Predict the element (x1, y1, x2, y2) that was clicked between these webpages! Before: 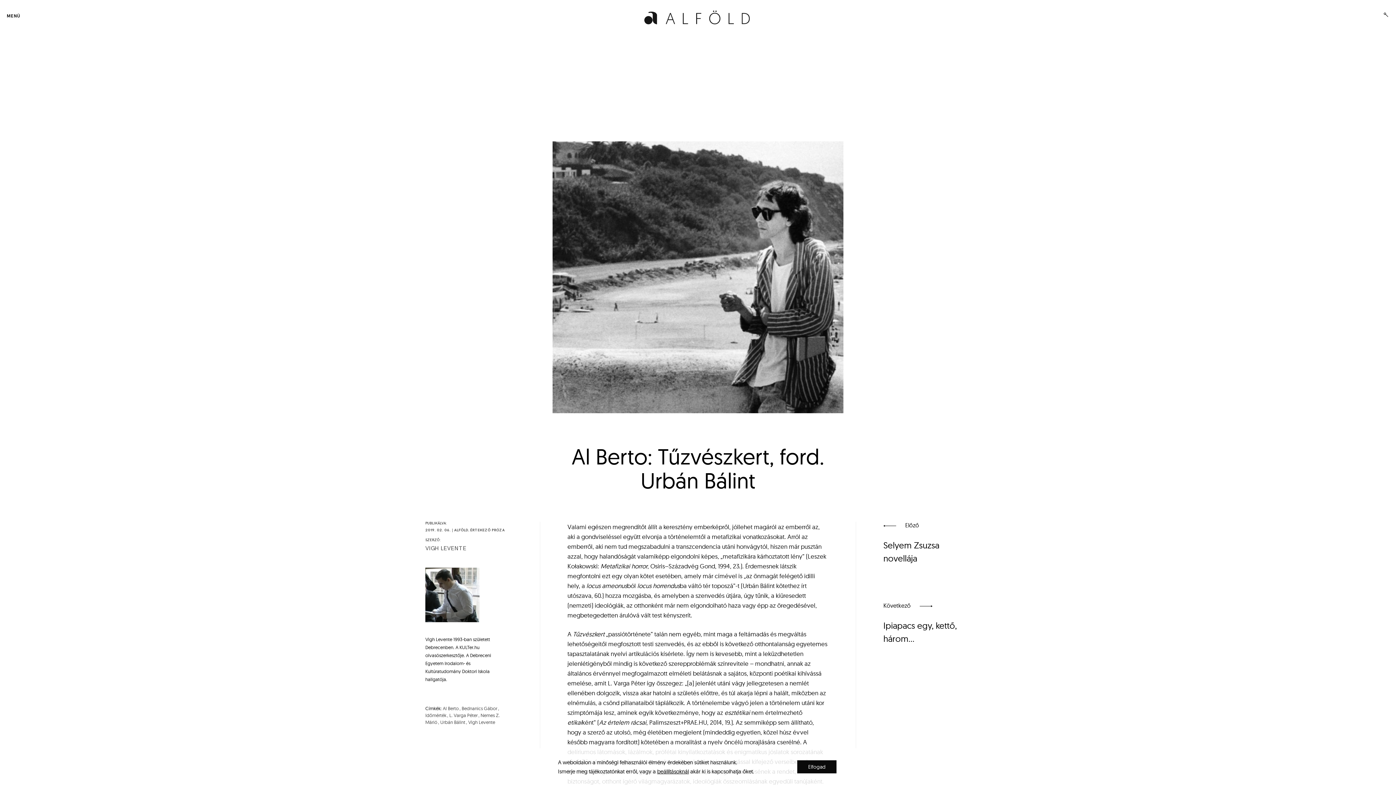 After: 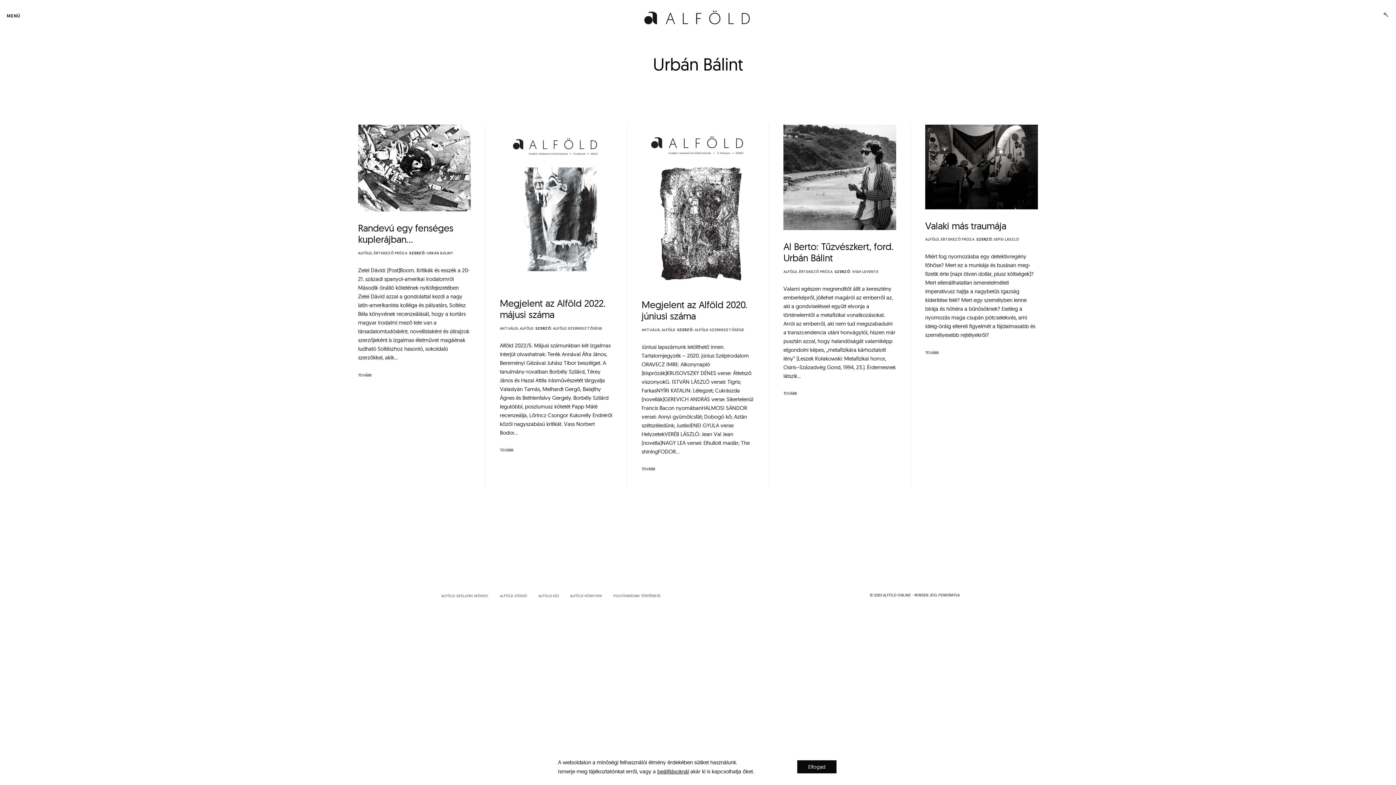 Action: label: Urbán Bálint bbox: (440, 719, 465, 725)